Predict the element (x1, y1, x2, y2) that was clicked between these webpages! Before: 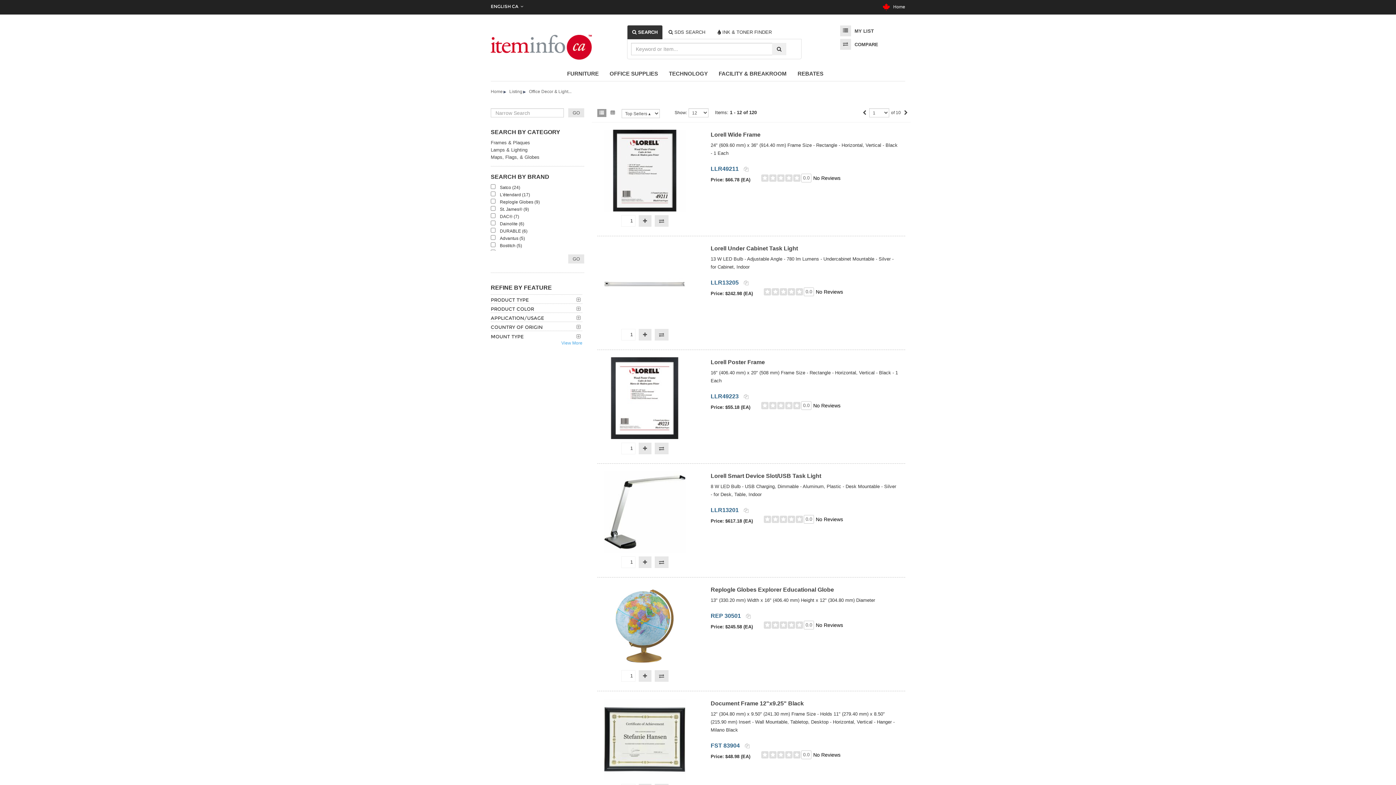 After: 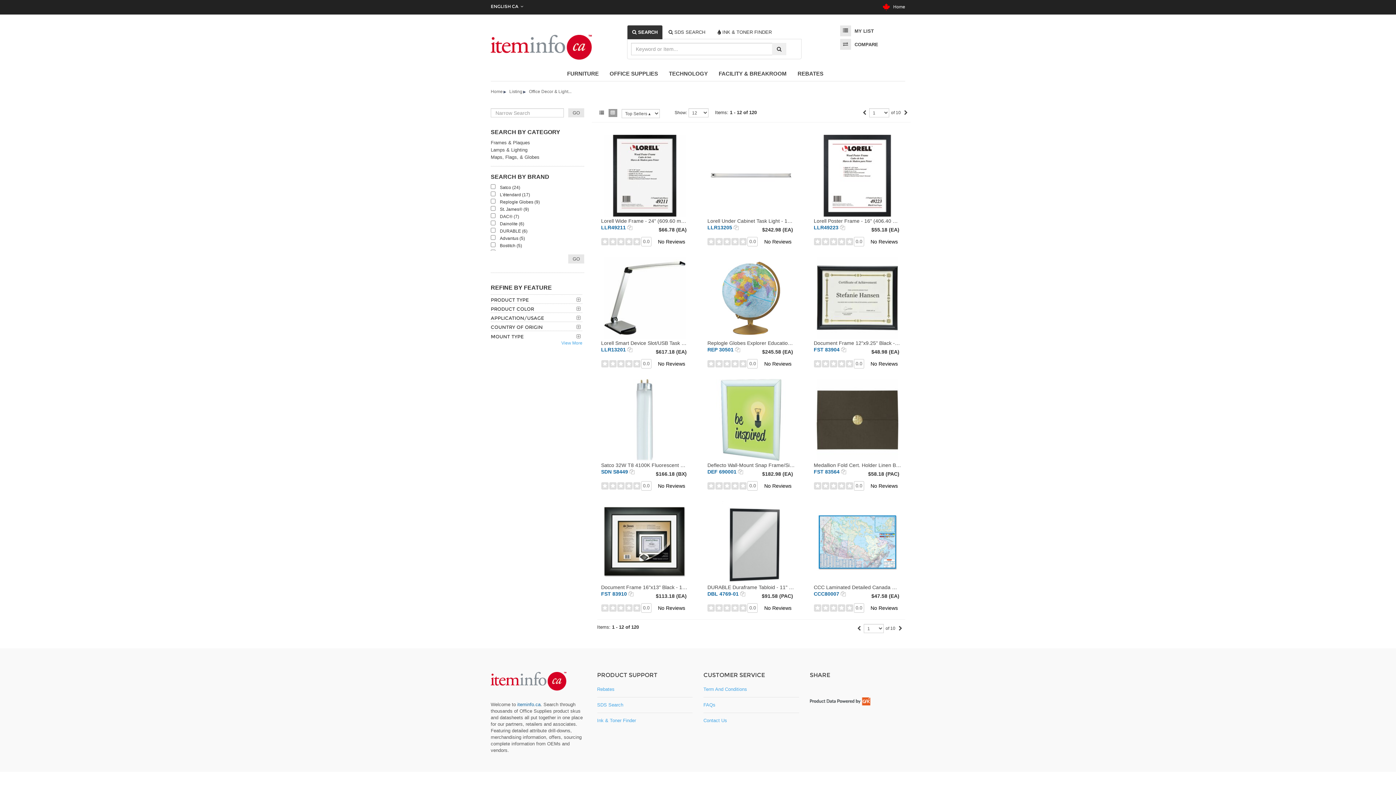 Action: bbox: (608, 109, 617, 117)